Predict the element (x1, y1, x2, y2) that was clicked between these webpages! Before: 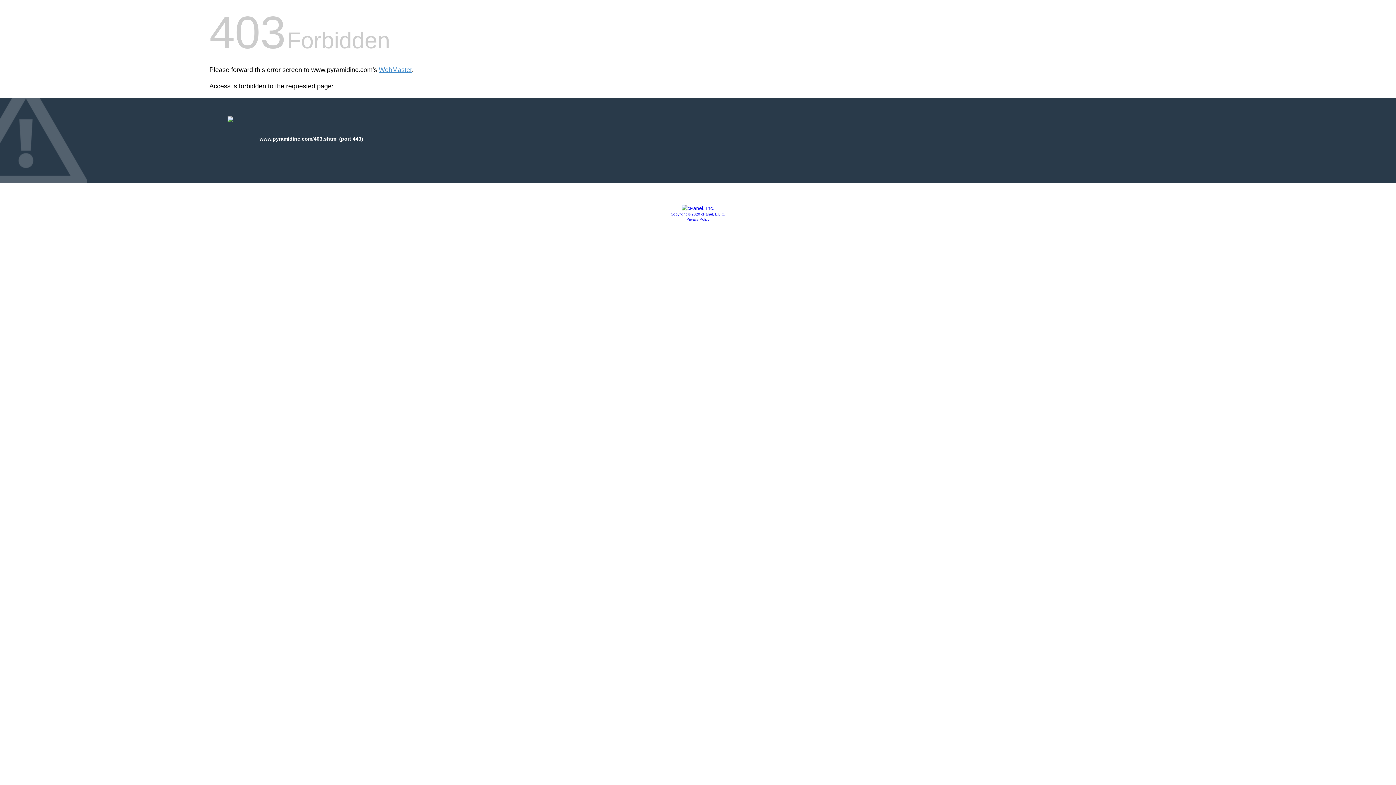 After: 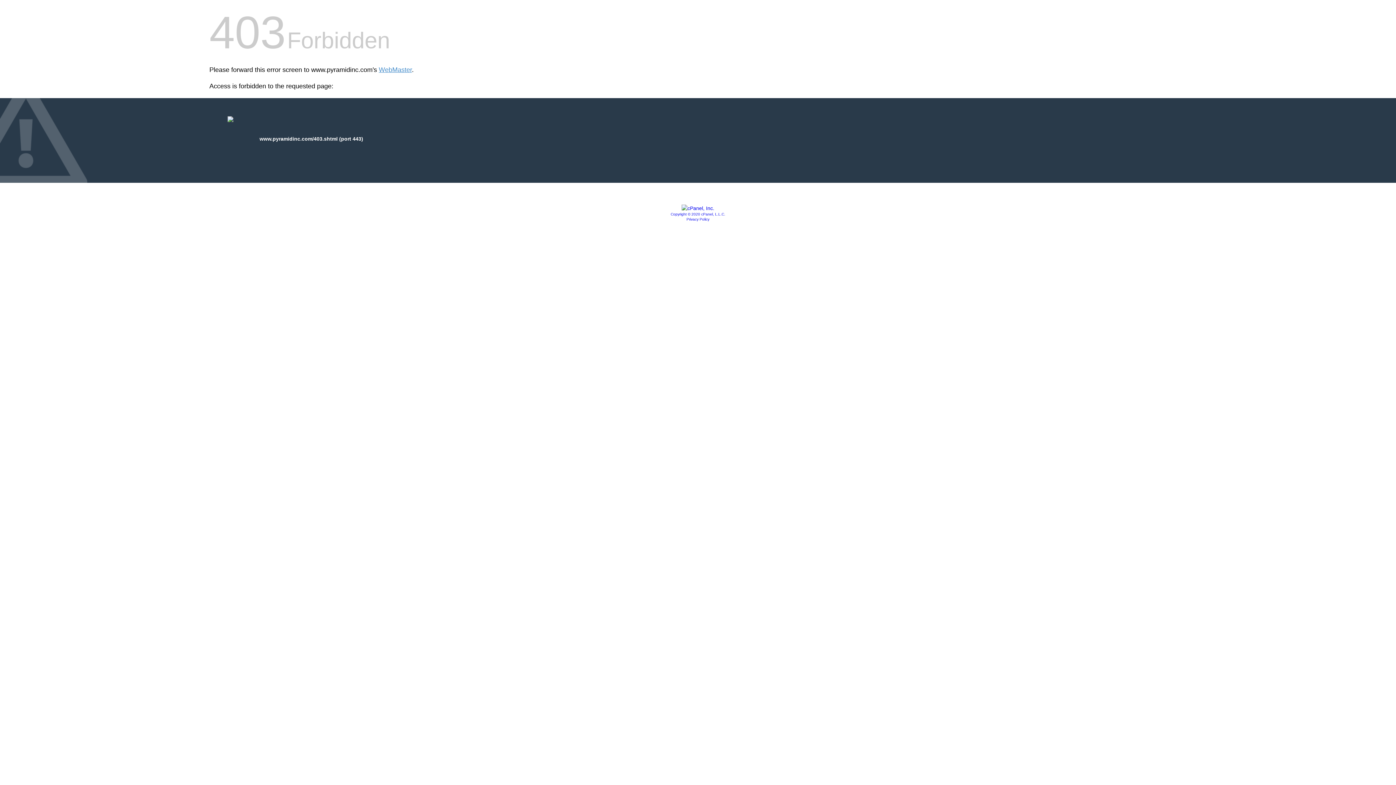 Action: bbox: (670, 212, 725, 216) label: Copyright © 2020 cPanel, L.L.C.